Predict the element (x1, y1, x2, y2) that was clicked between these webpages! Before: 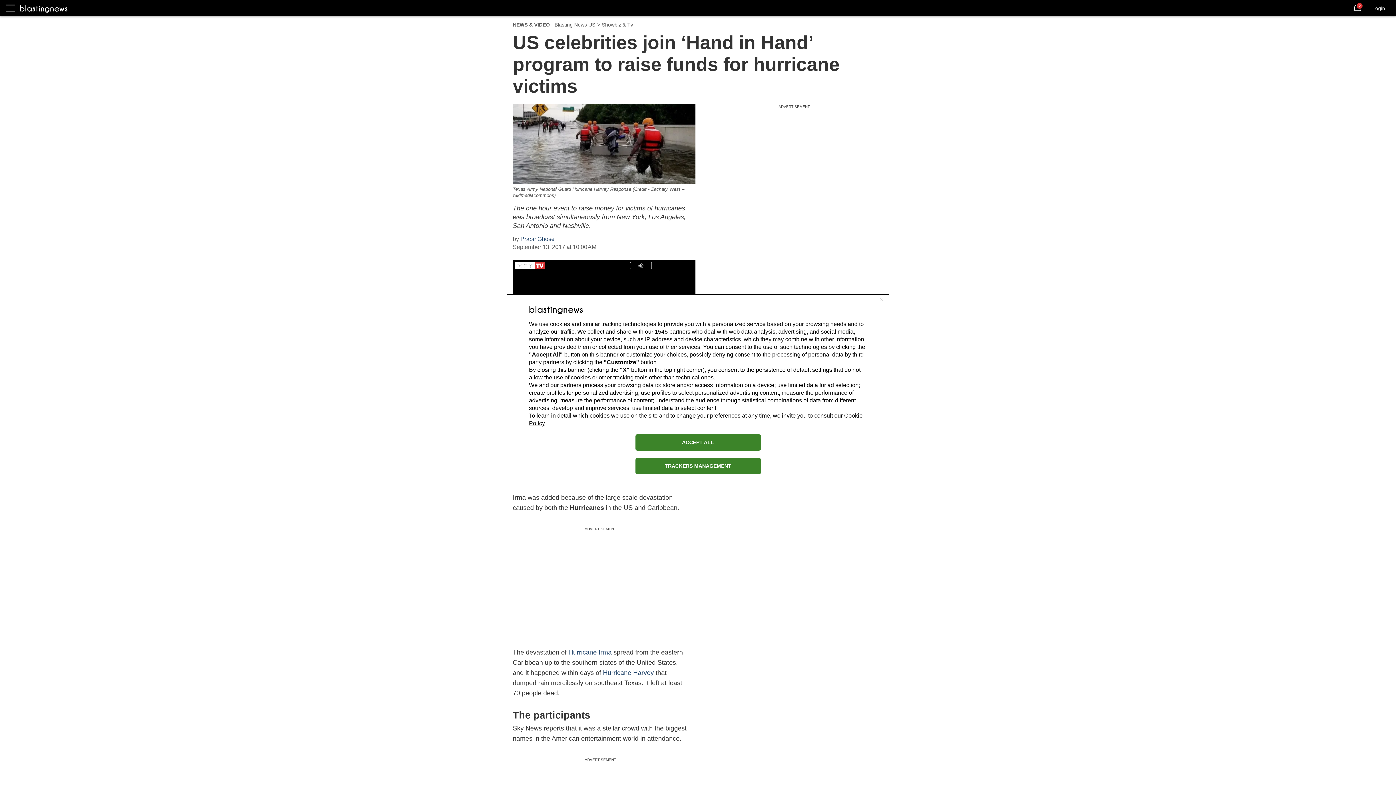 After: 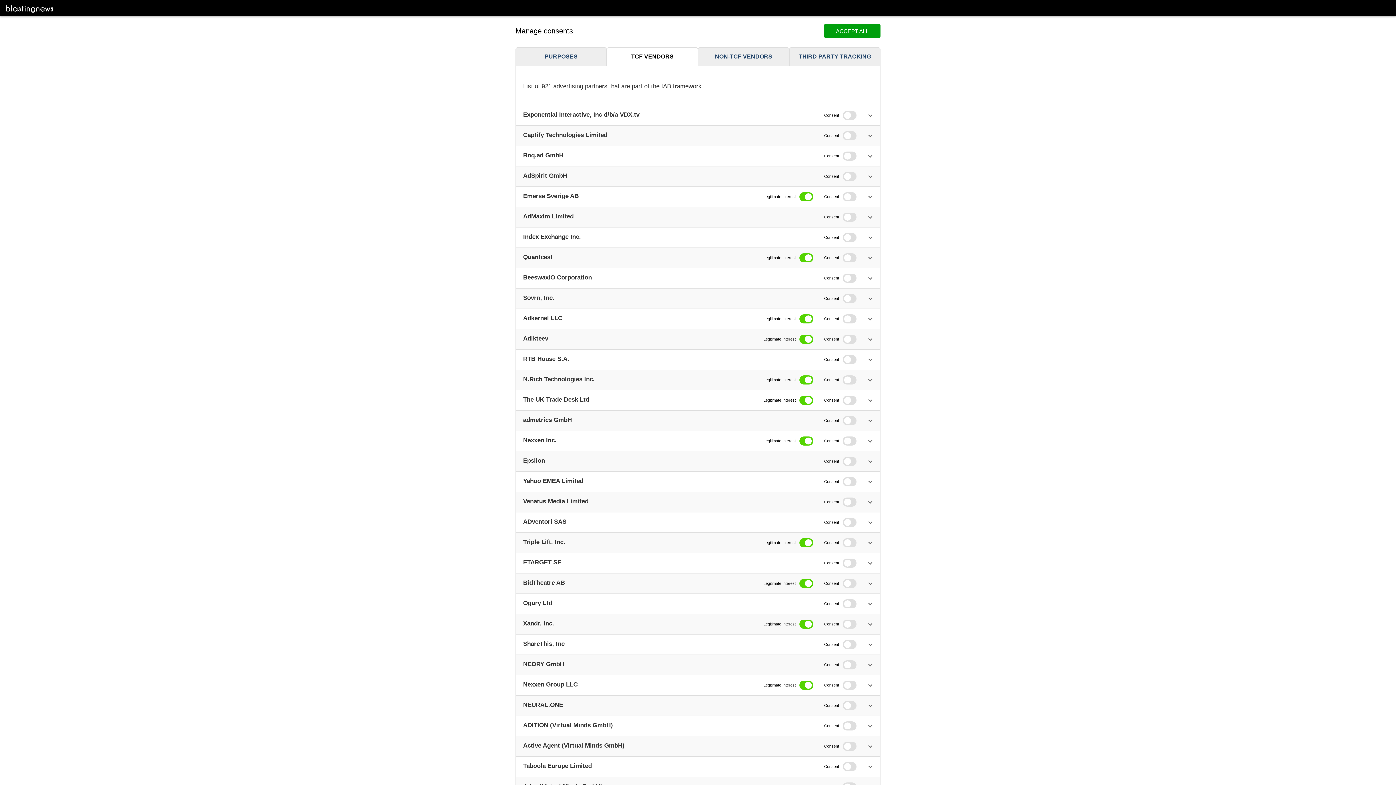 Action: bbox: (654, 328, 668, 334) label: 1545